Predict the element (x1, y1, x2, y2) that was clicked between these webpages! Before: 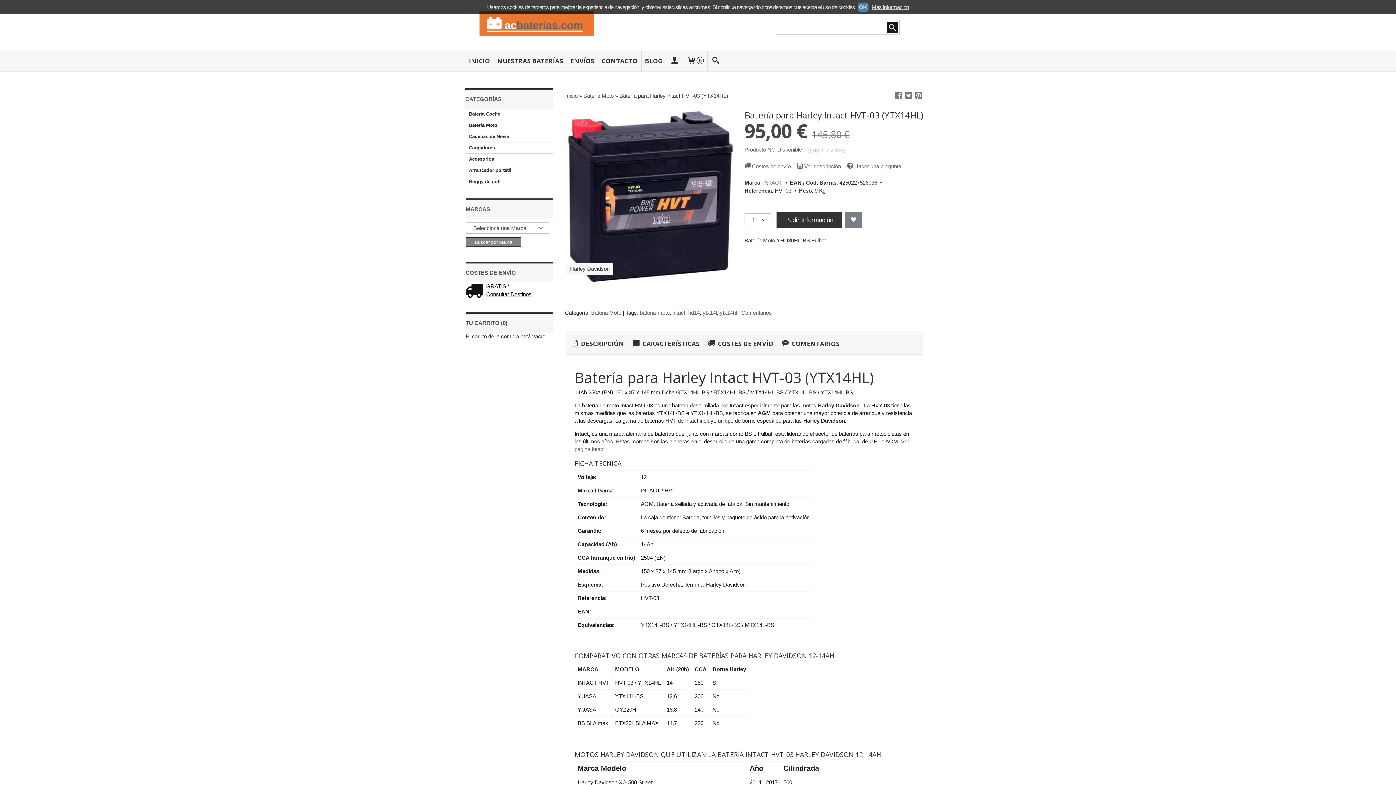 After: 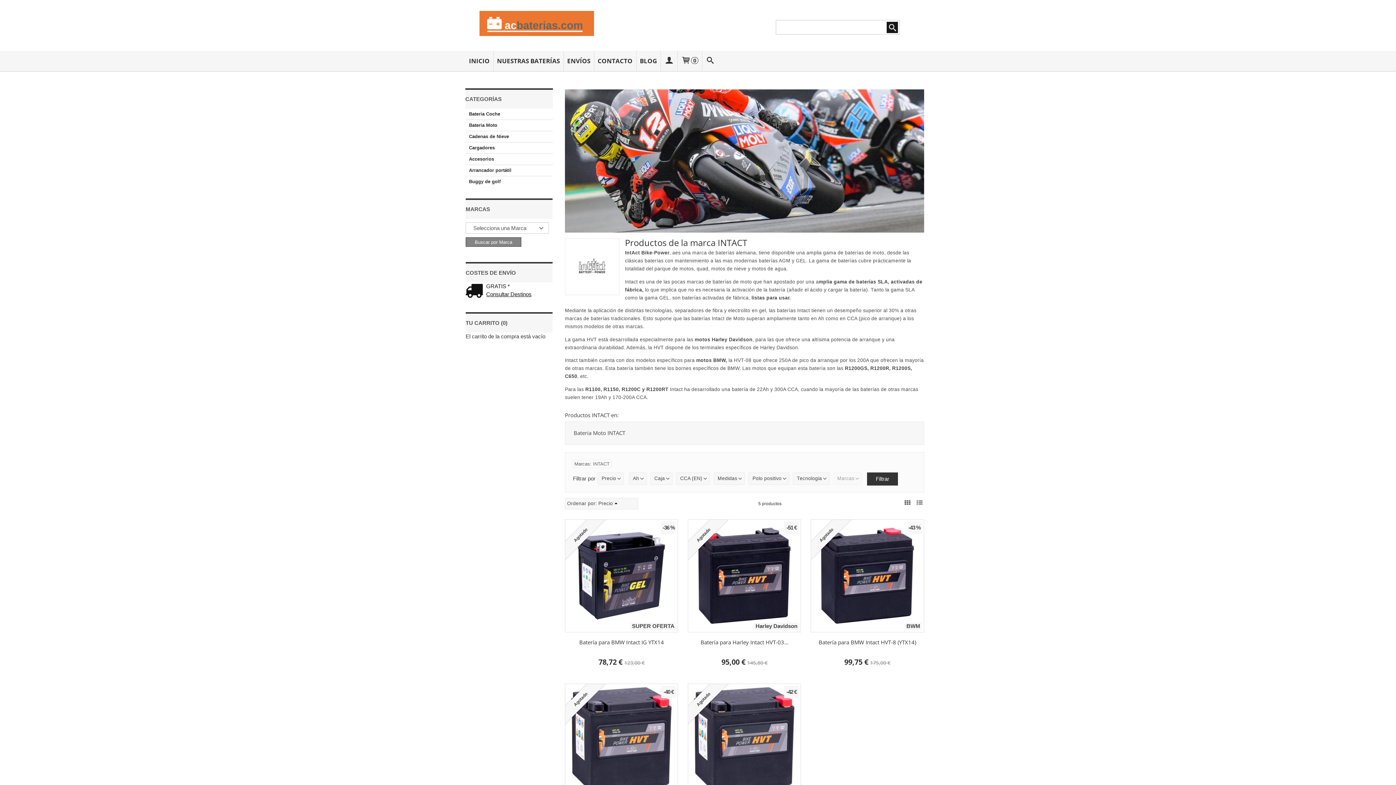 Action: label: INTACT bbox: (763, 179, 782, 185)